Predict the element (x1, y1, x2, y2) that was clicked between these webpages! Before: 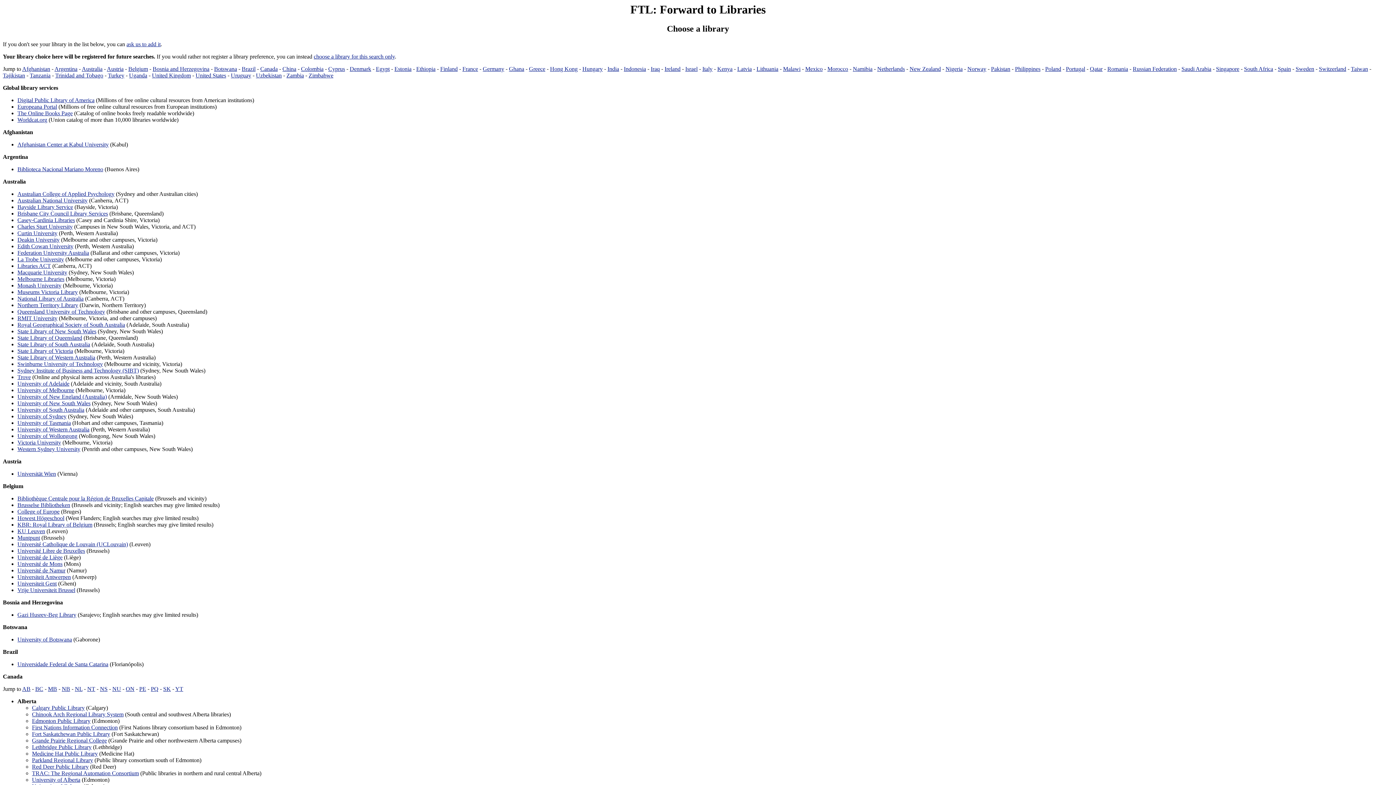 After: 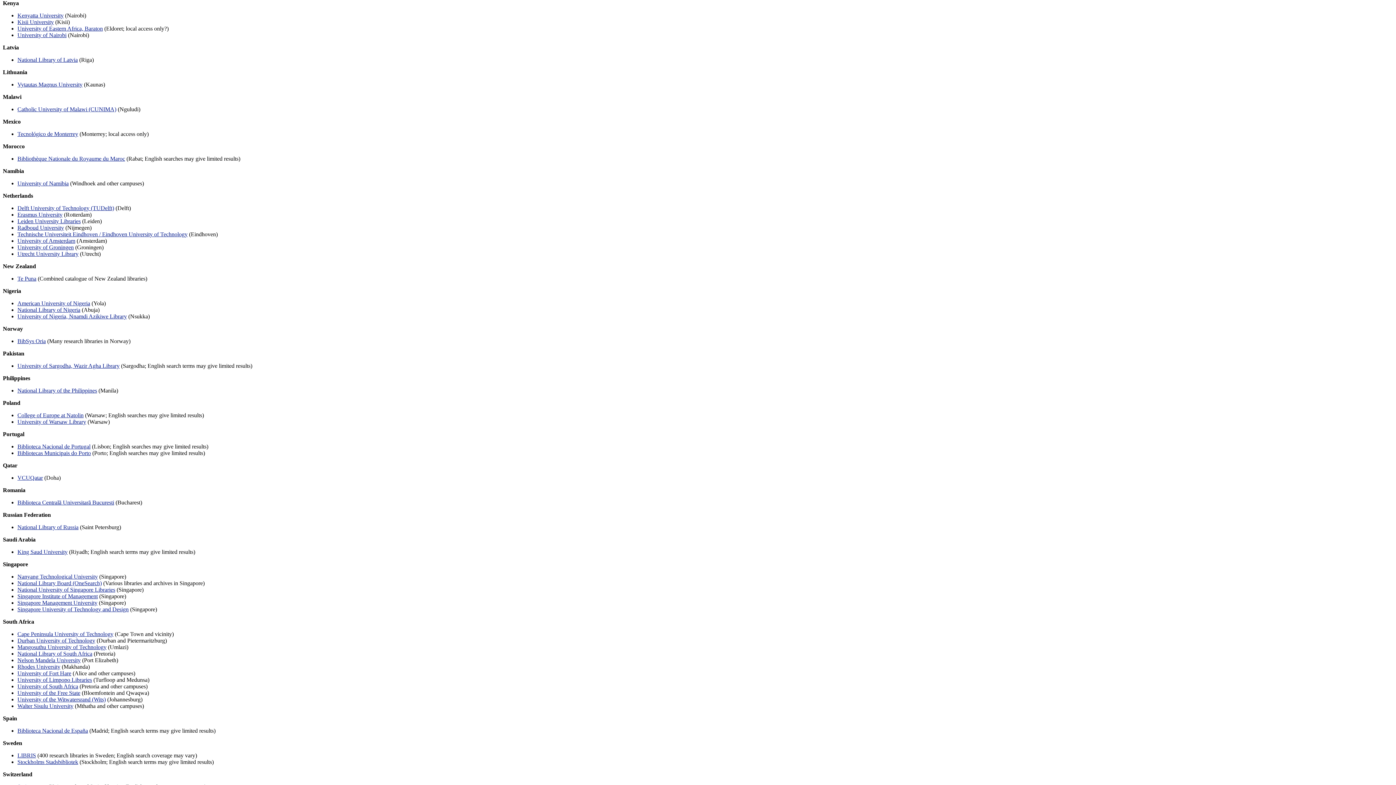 Action: label: Kenya bbox: (717, 65, 732, 72)